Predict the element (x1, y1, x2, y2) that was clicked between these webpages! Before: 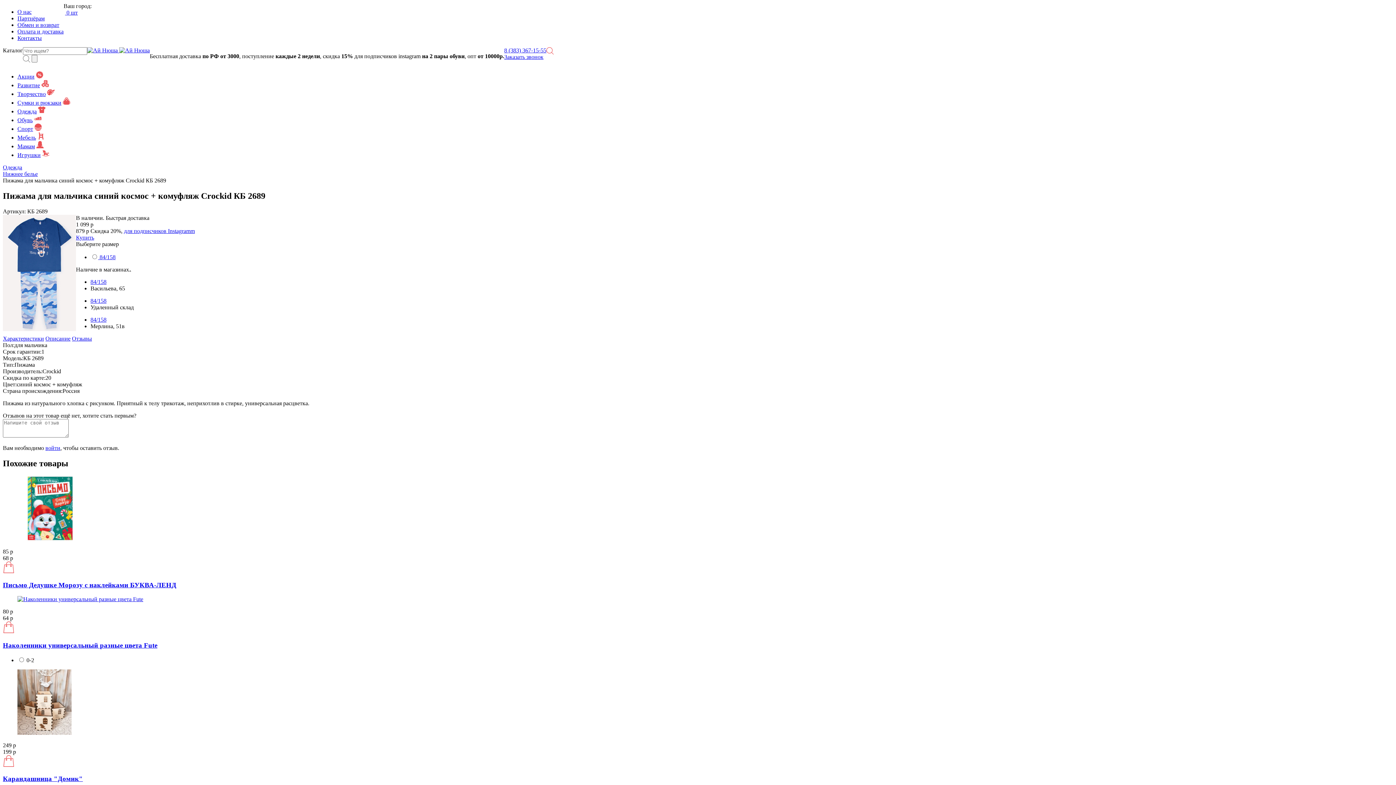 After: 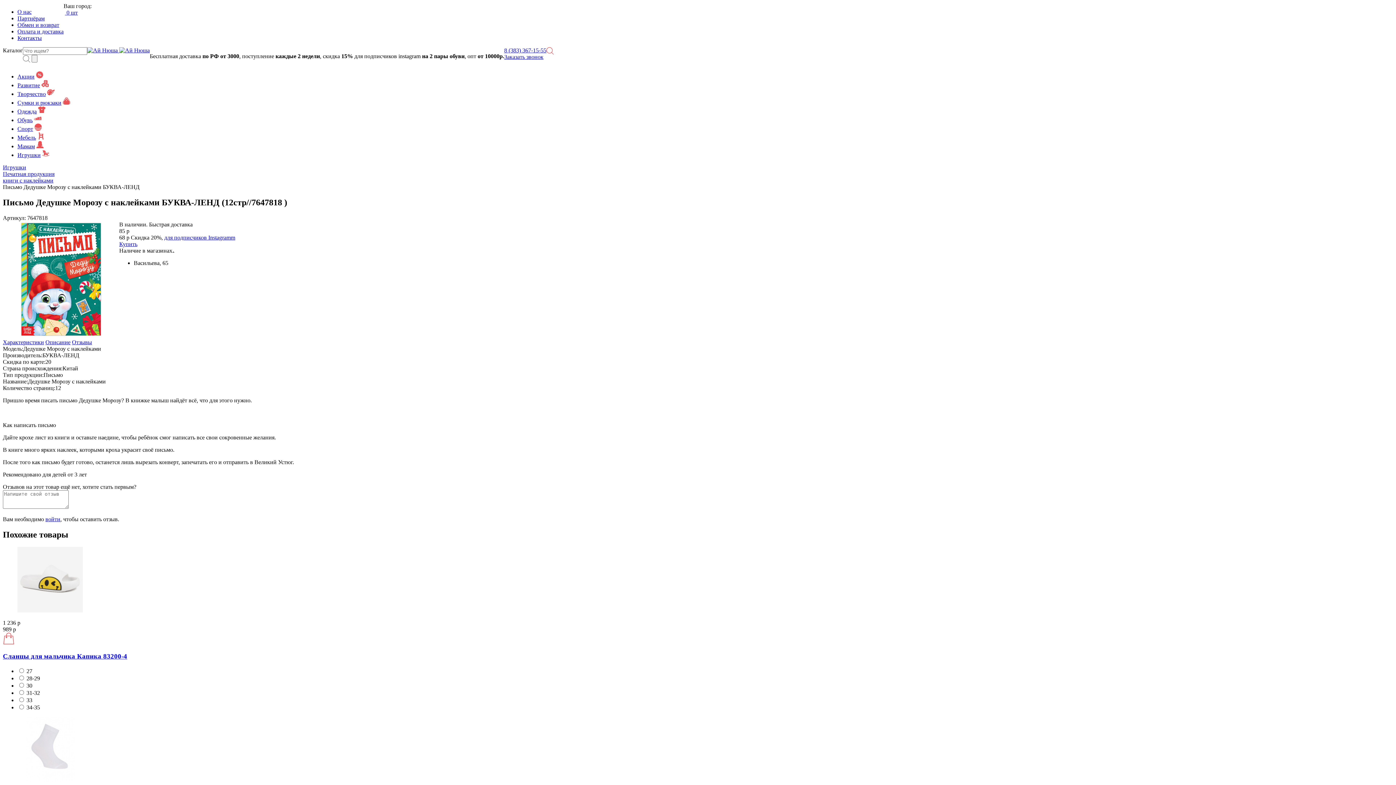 Action: bbox: (17, 536, 82, 542)